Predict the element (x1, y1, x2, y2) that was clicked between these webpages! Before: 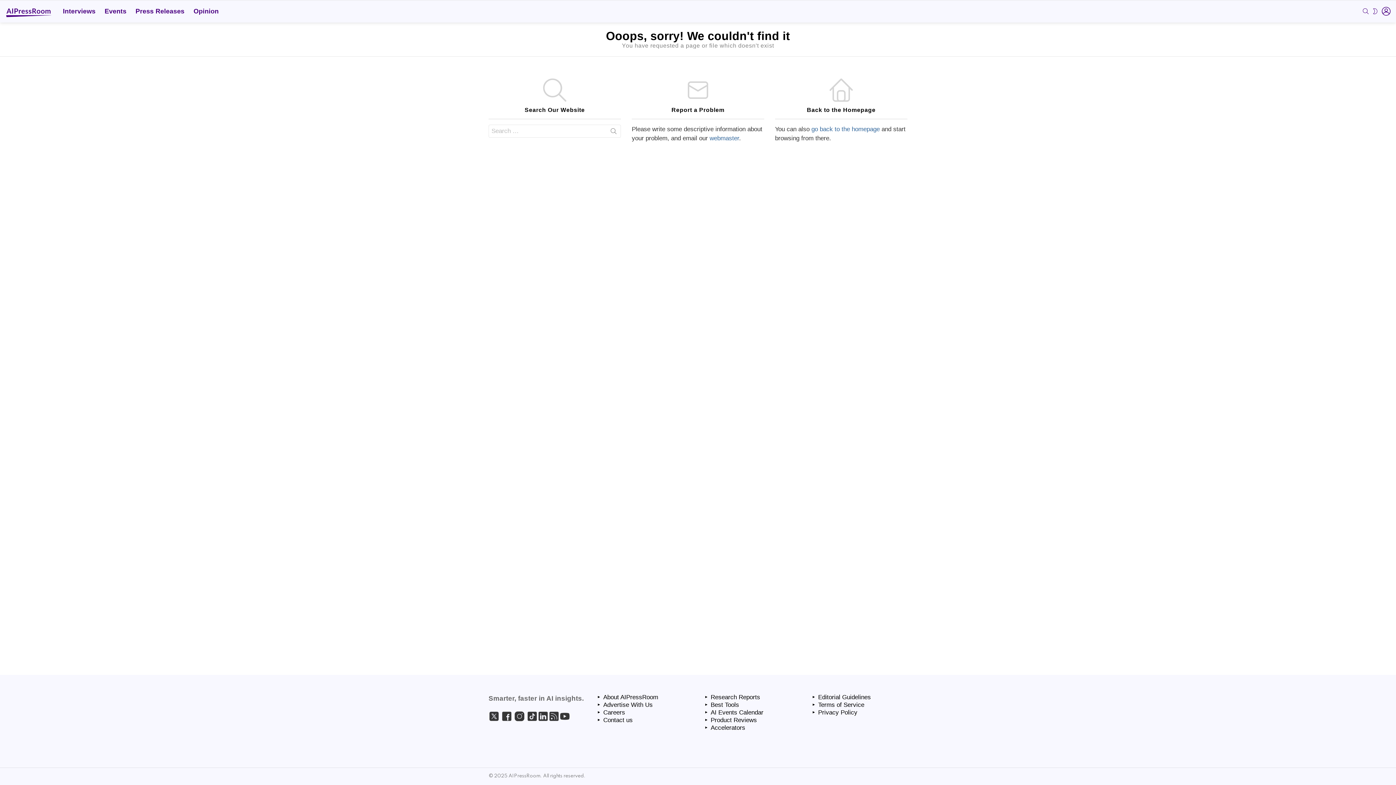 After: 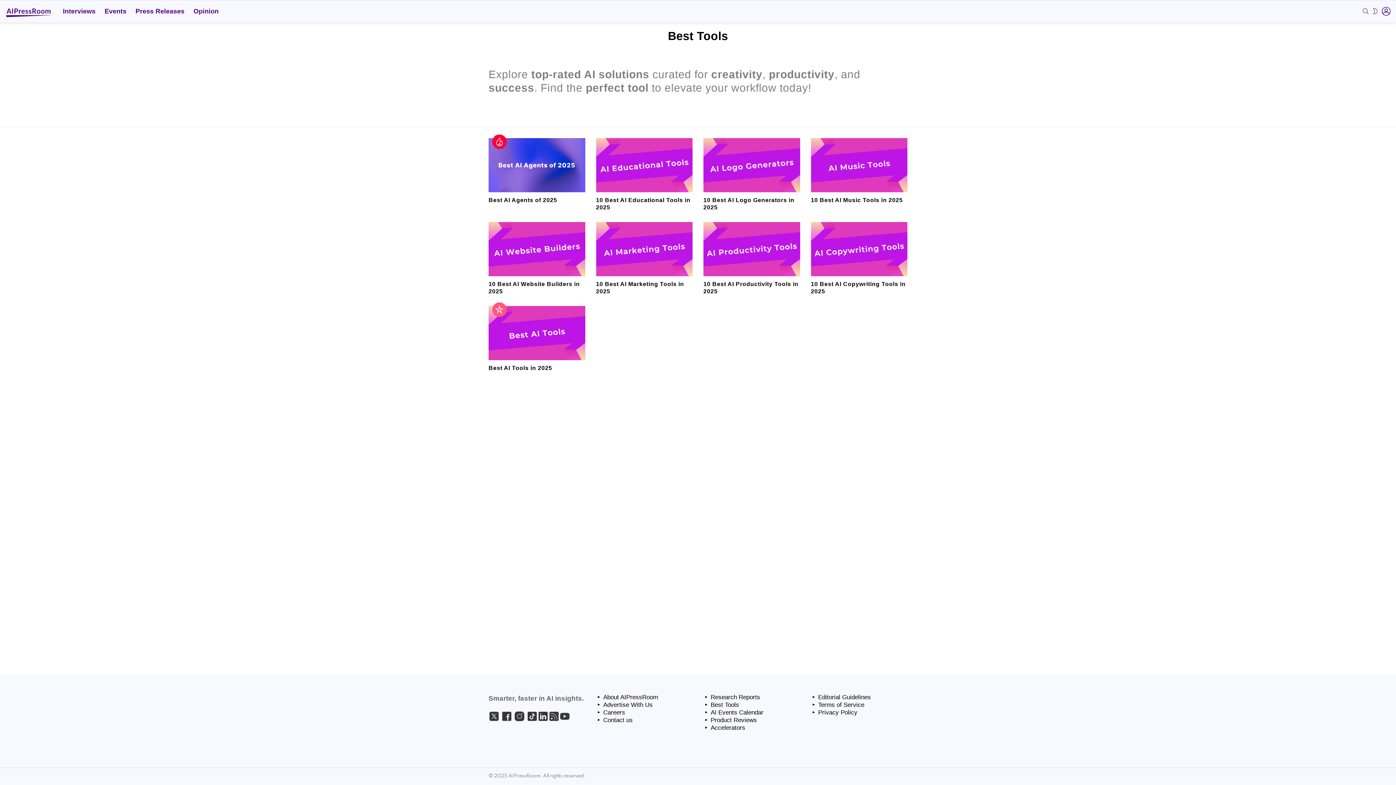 Action: bbox: (703, 701, 800, 709) label: Best Tools